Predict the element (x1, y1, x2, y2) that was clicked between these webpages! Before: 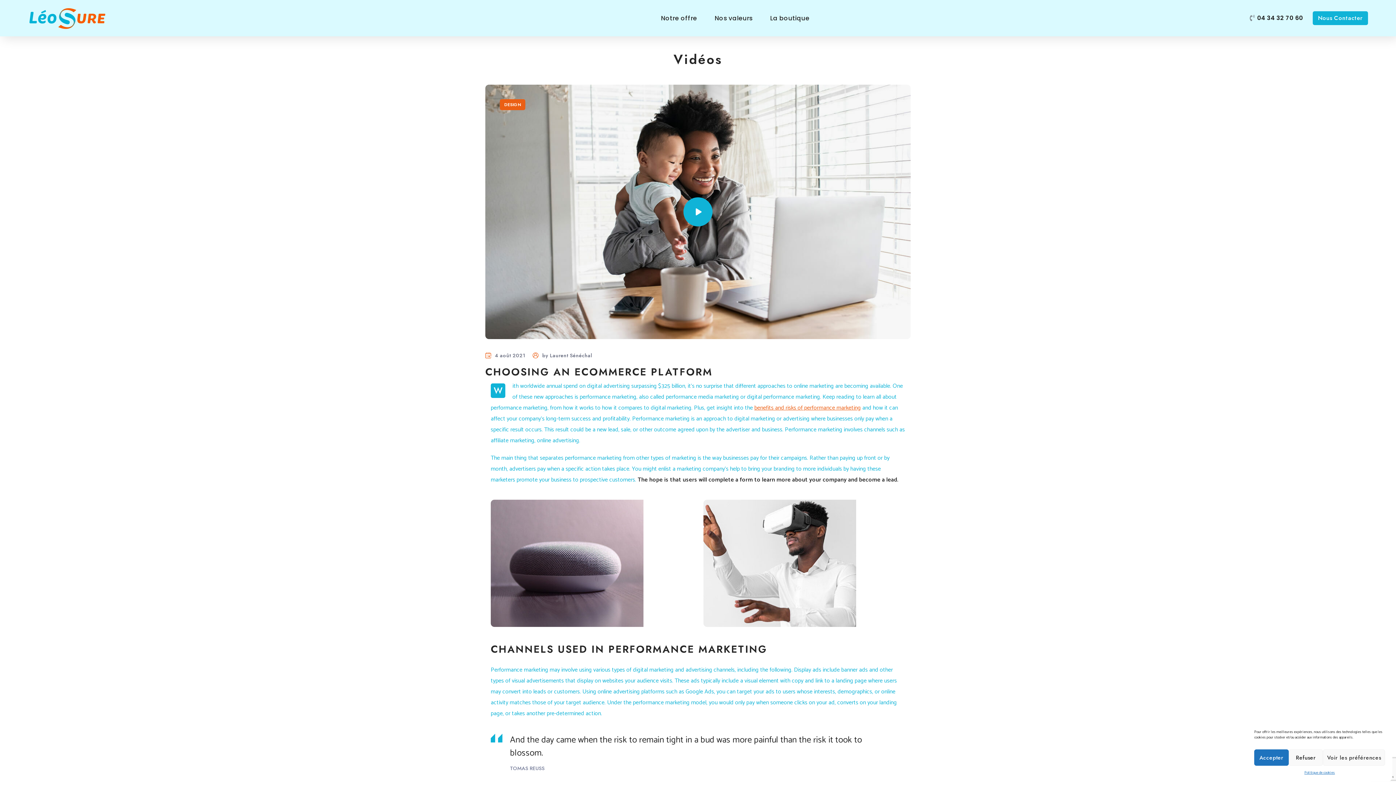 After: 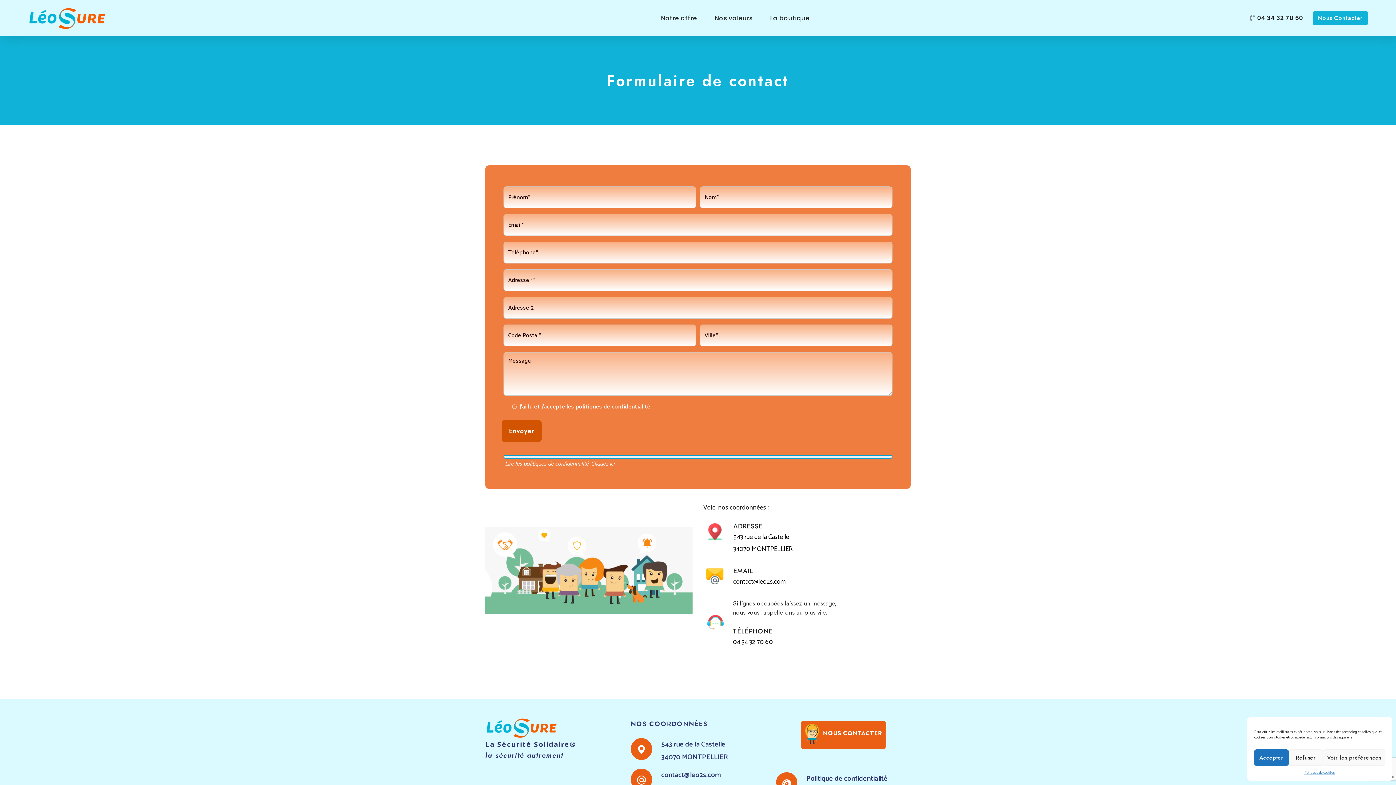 Action: label: Nous Contacter bbox: (1312, 11, 1368, 25)